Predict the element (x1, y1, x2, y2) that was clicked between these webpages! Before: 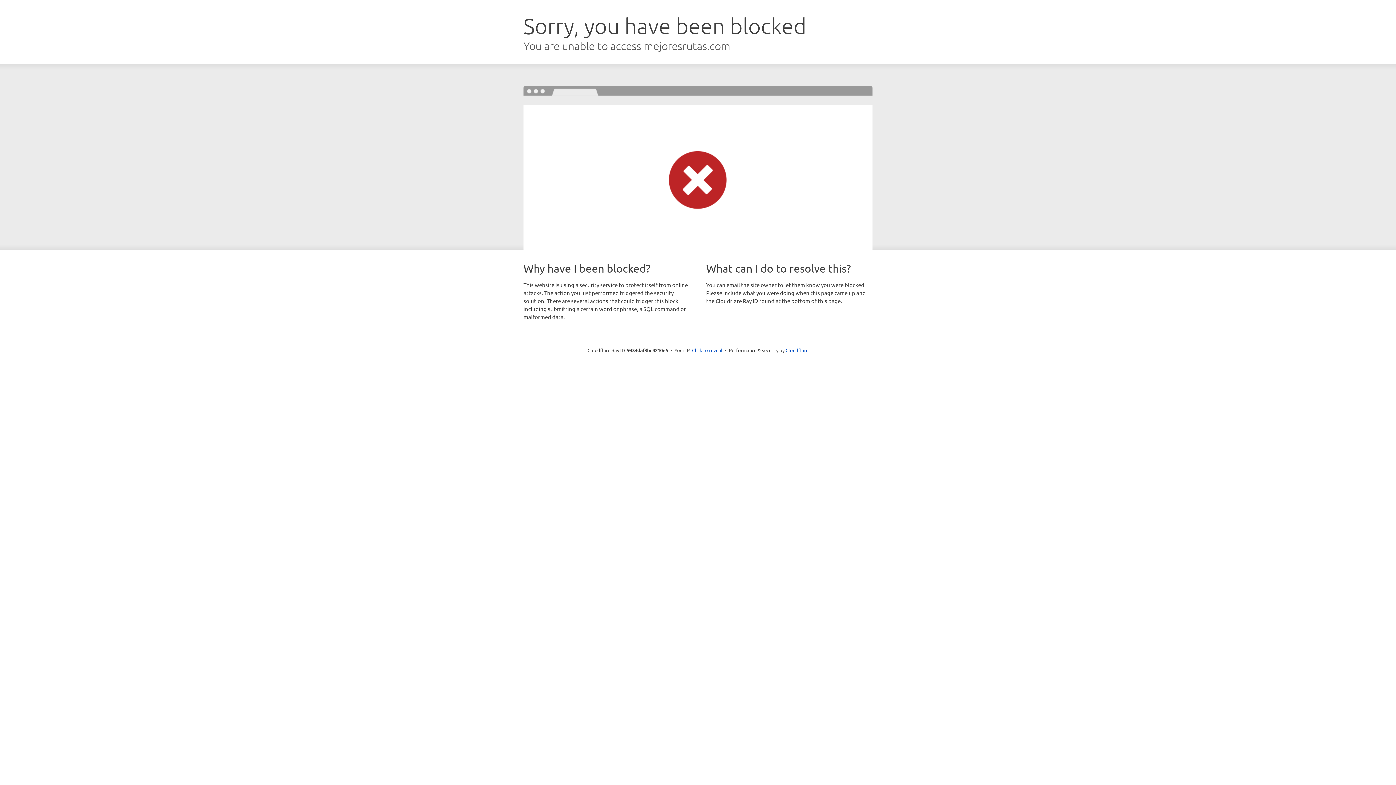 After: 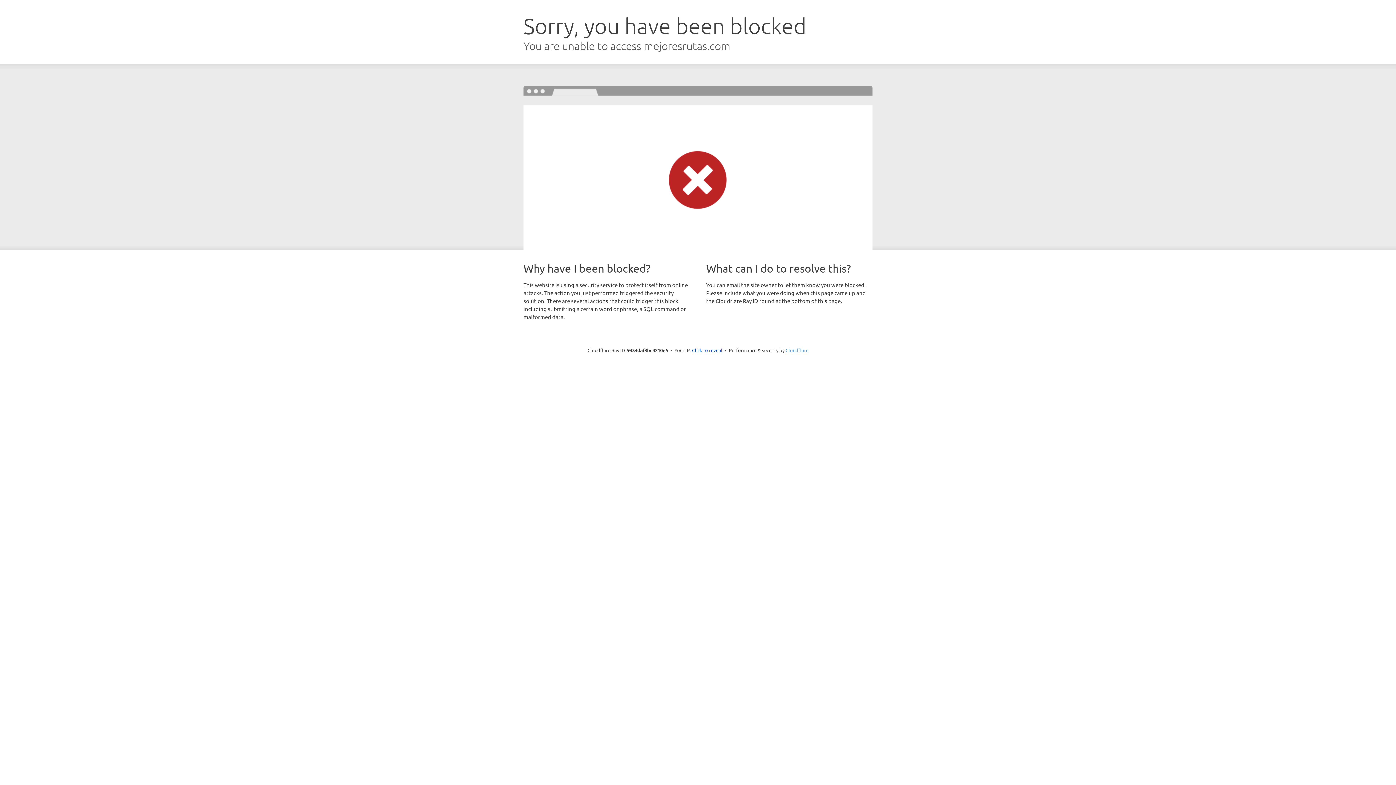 Action: label: Cloudflare bbox: (785, 347, 808, 353)